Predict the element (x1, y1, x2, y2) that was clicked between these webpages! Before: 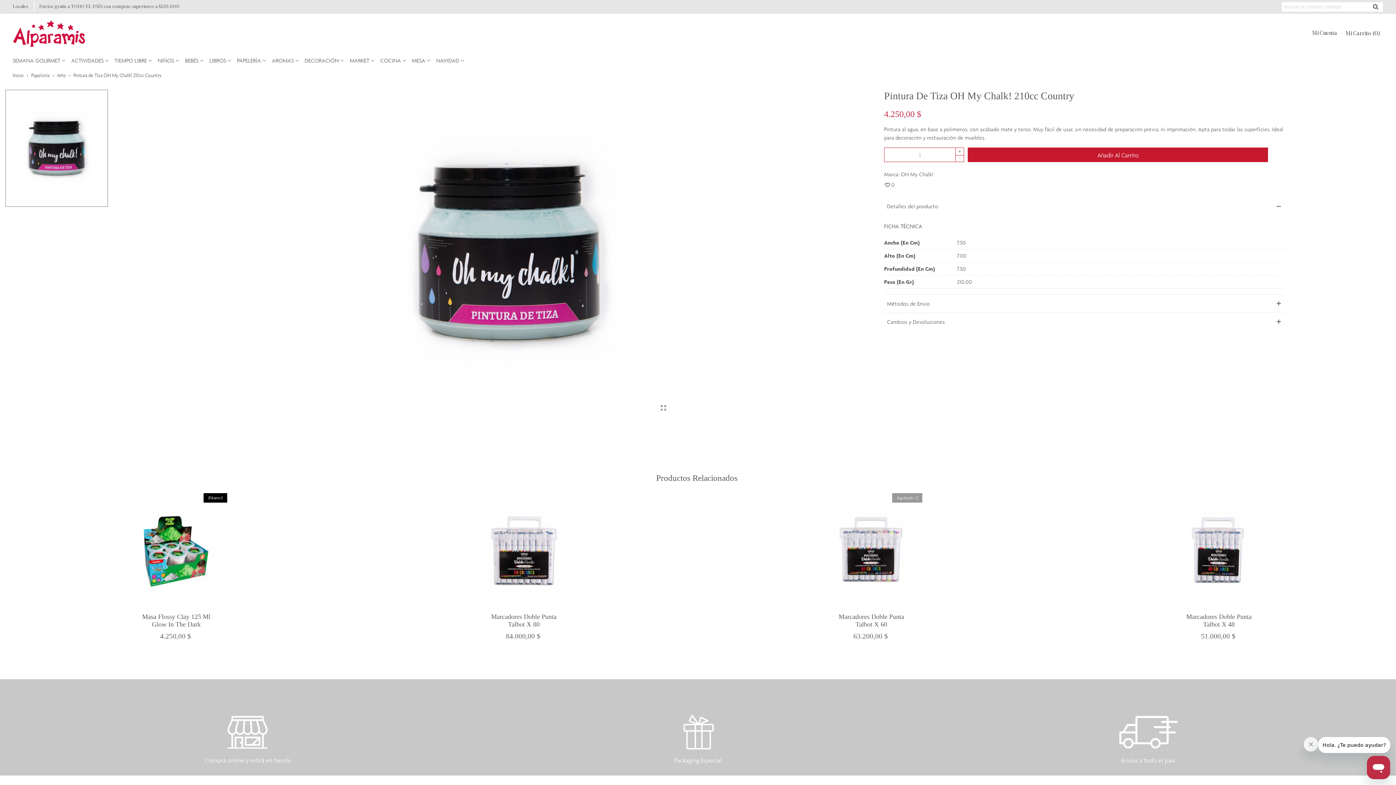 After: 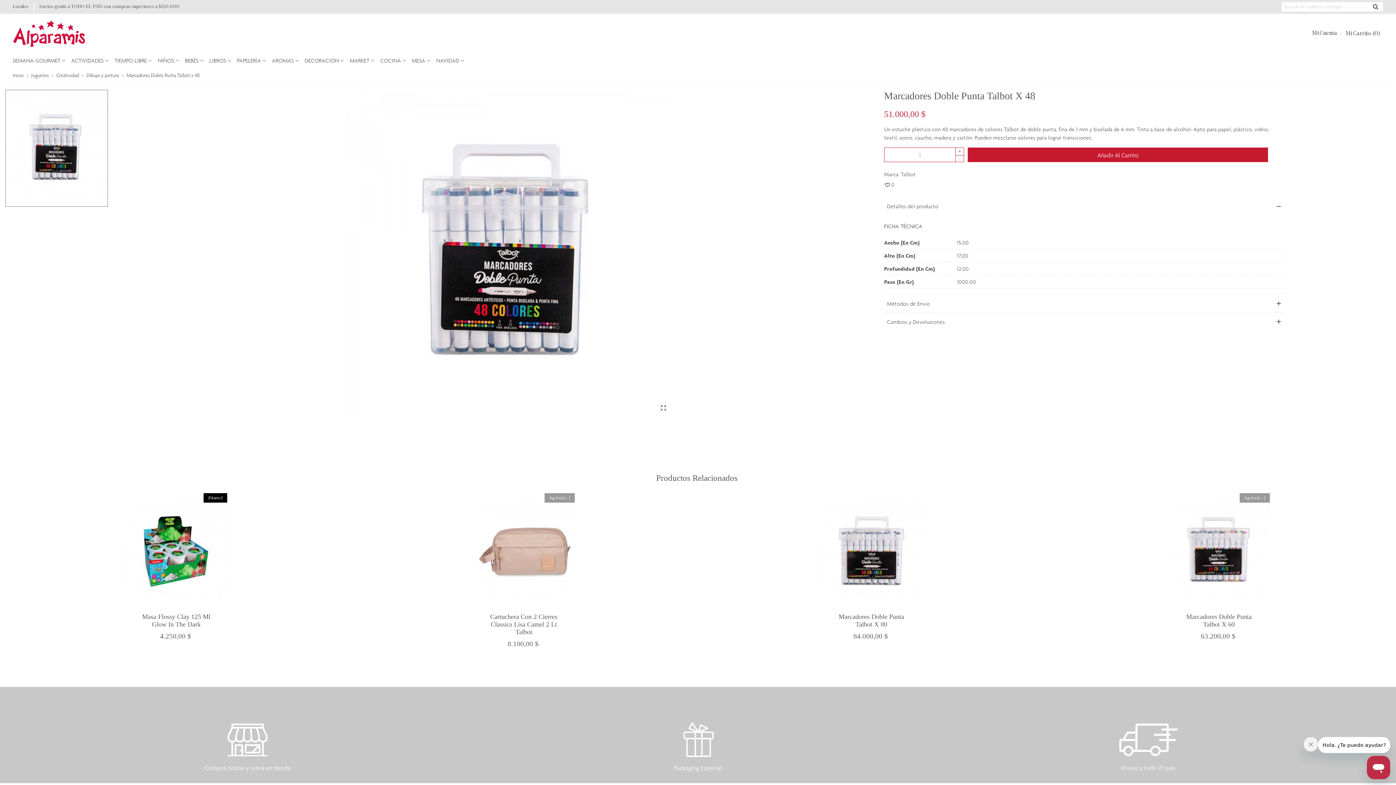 Action: bbox: (1168, 493, 1270, 609)